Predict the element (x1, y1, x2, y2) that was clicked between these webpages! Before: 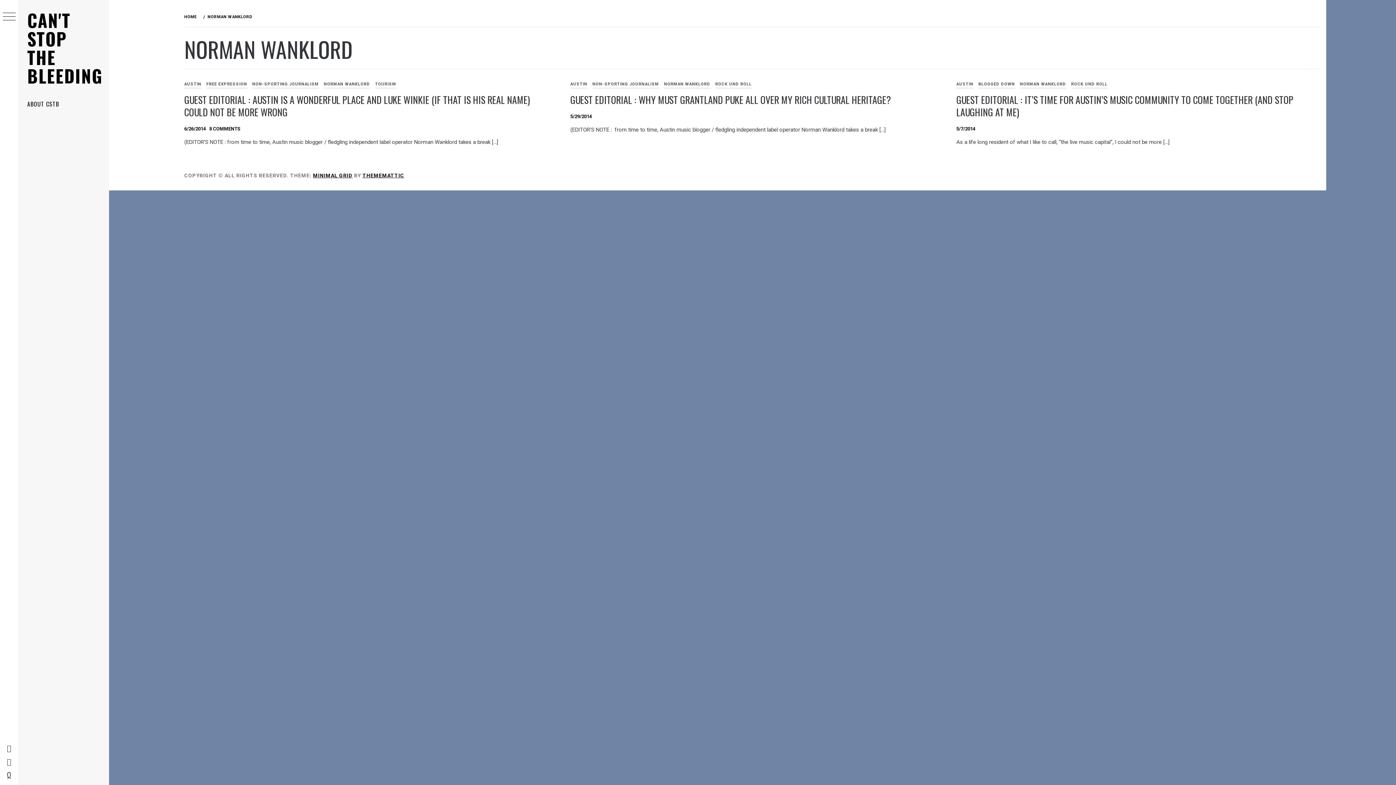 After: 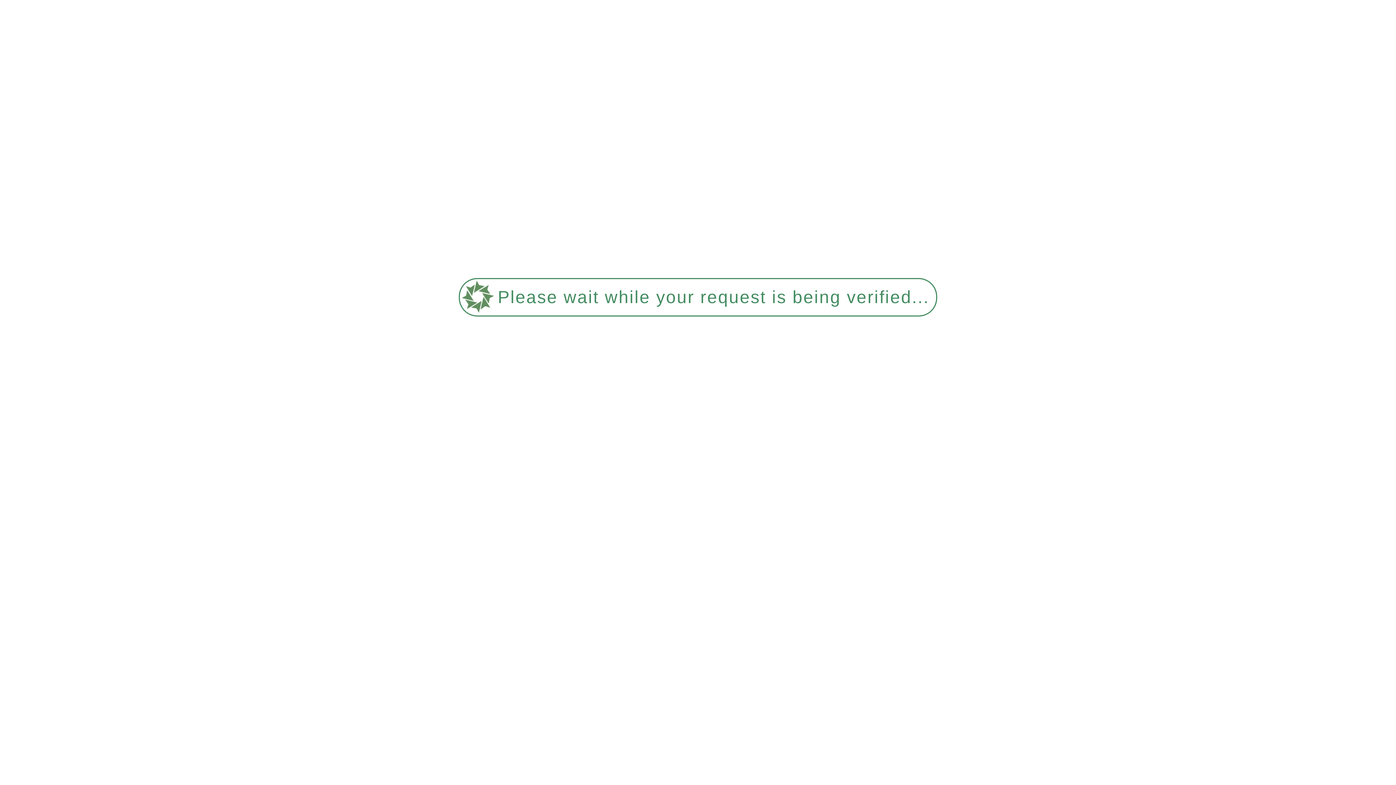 Action: bbox: (209, 126, 240, 131) label: 8 COMMENTS